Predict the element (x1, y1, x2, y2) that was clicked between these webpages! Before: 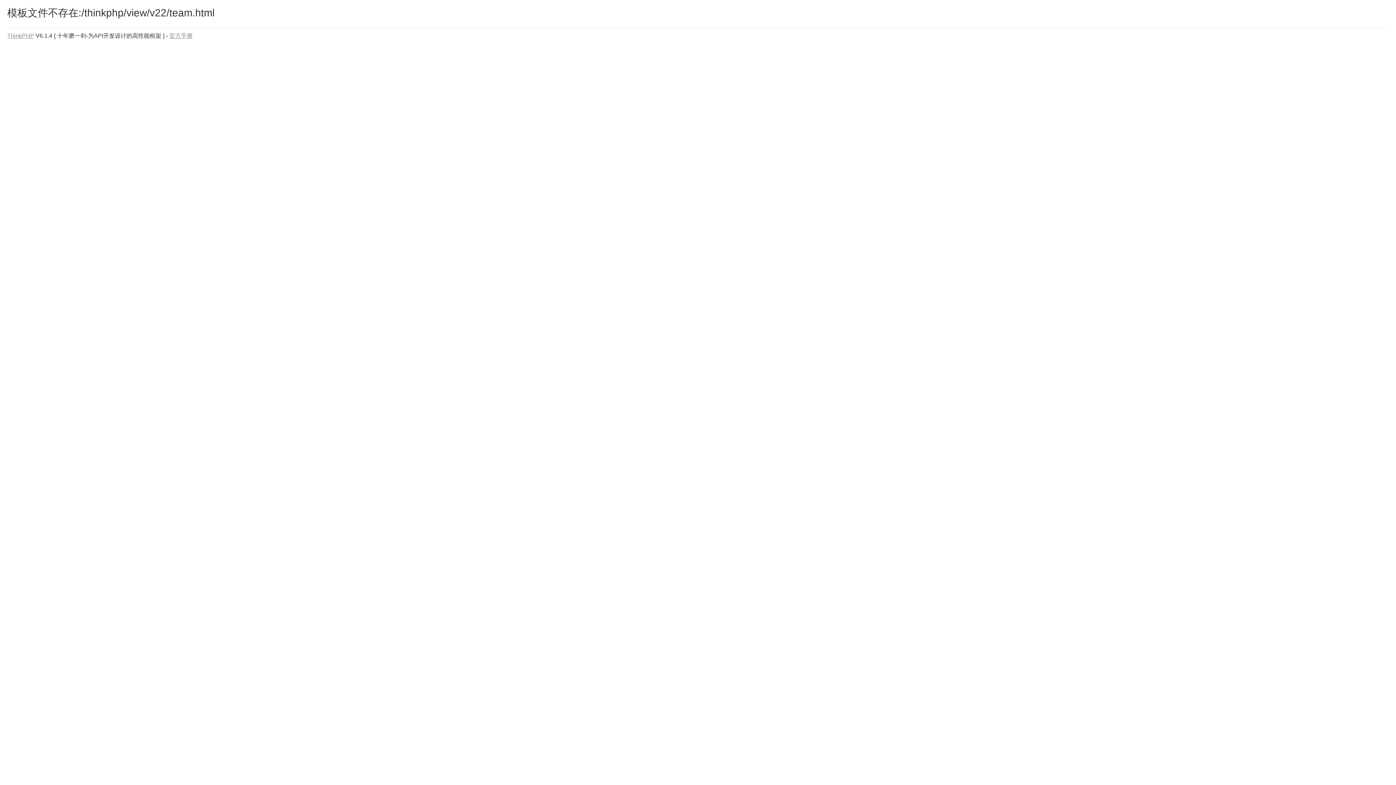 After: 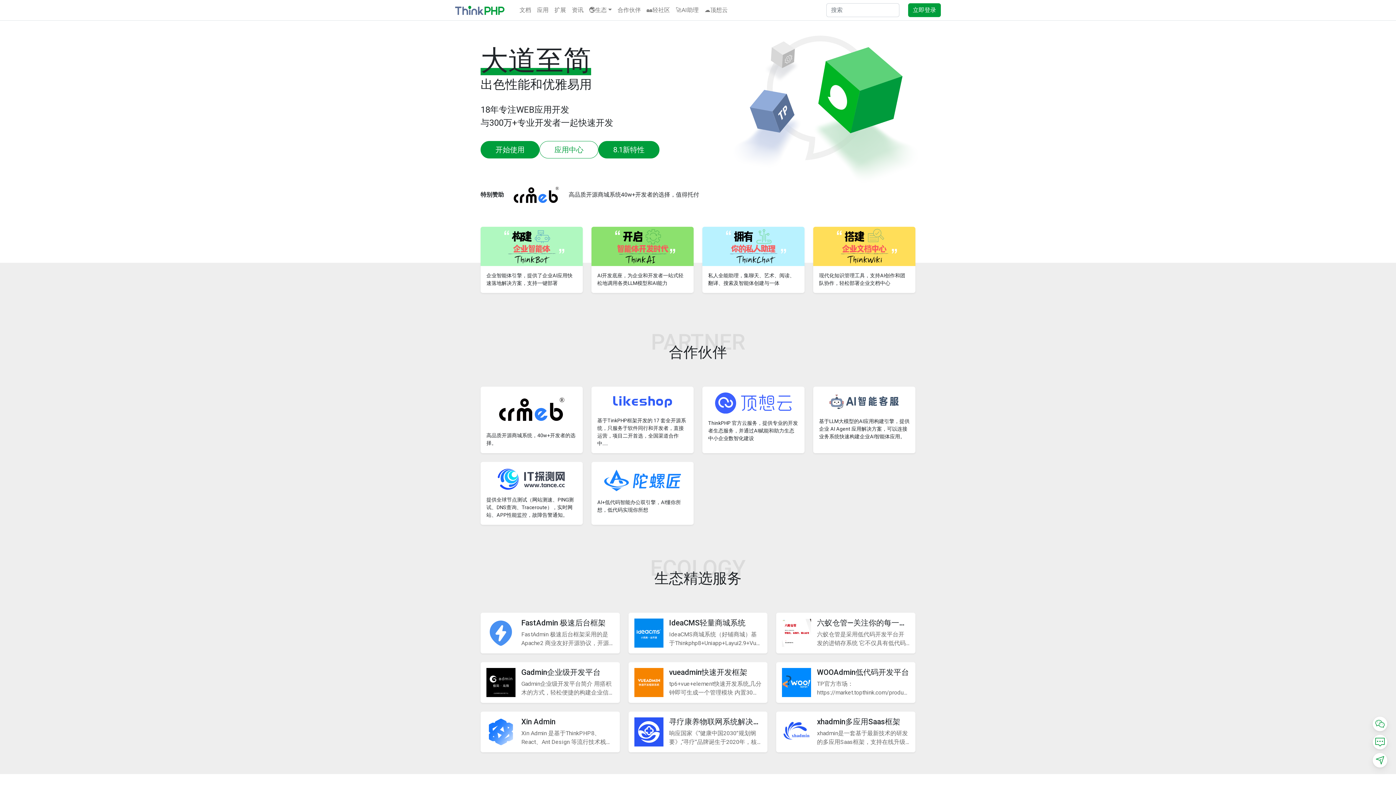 Action: bbox: (7, 32, 34, 38) label: ThinkPHP